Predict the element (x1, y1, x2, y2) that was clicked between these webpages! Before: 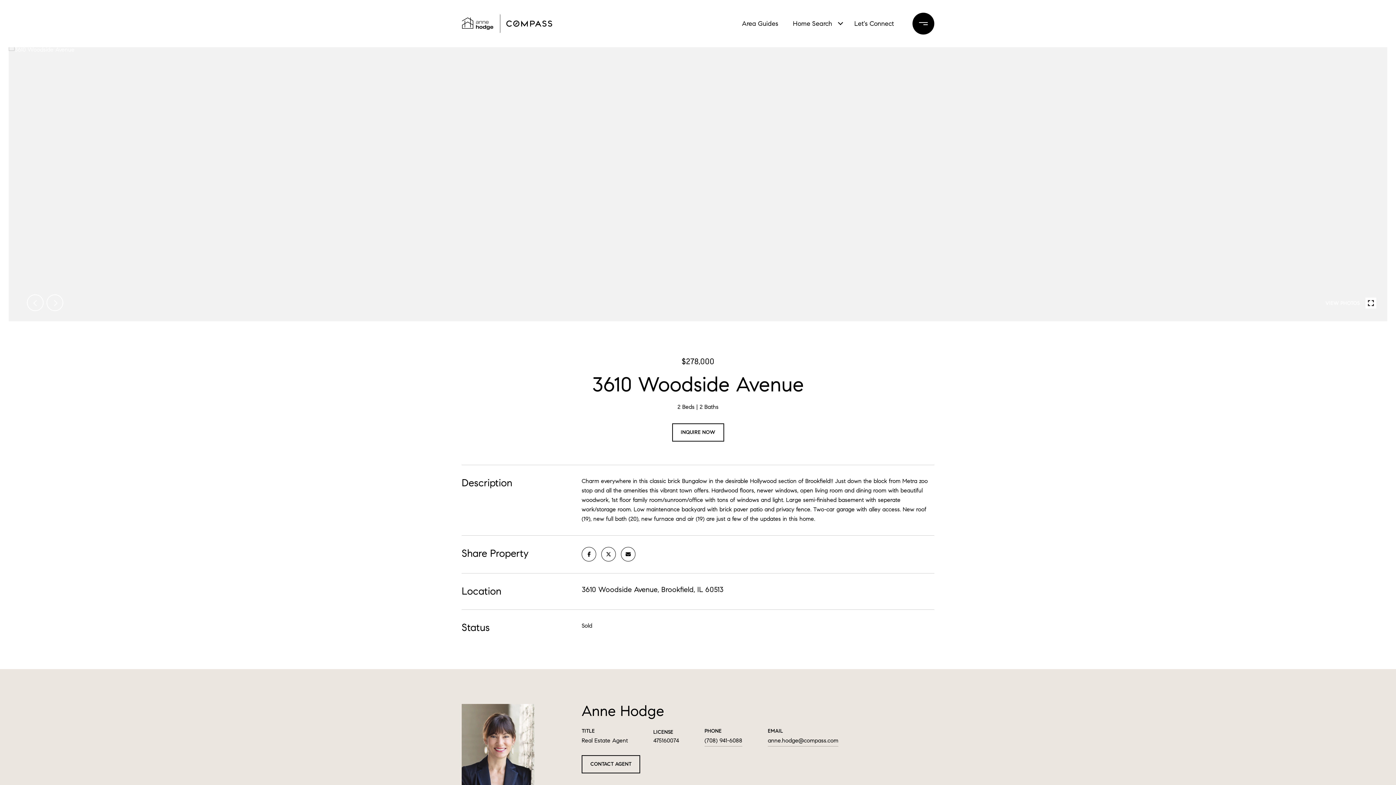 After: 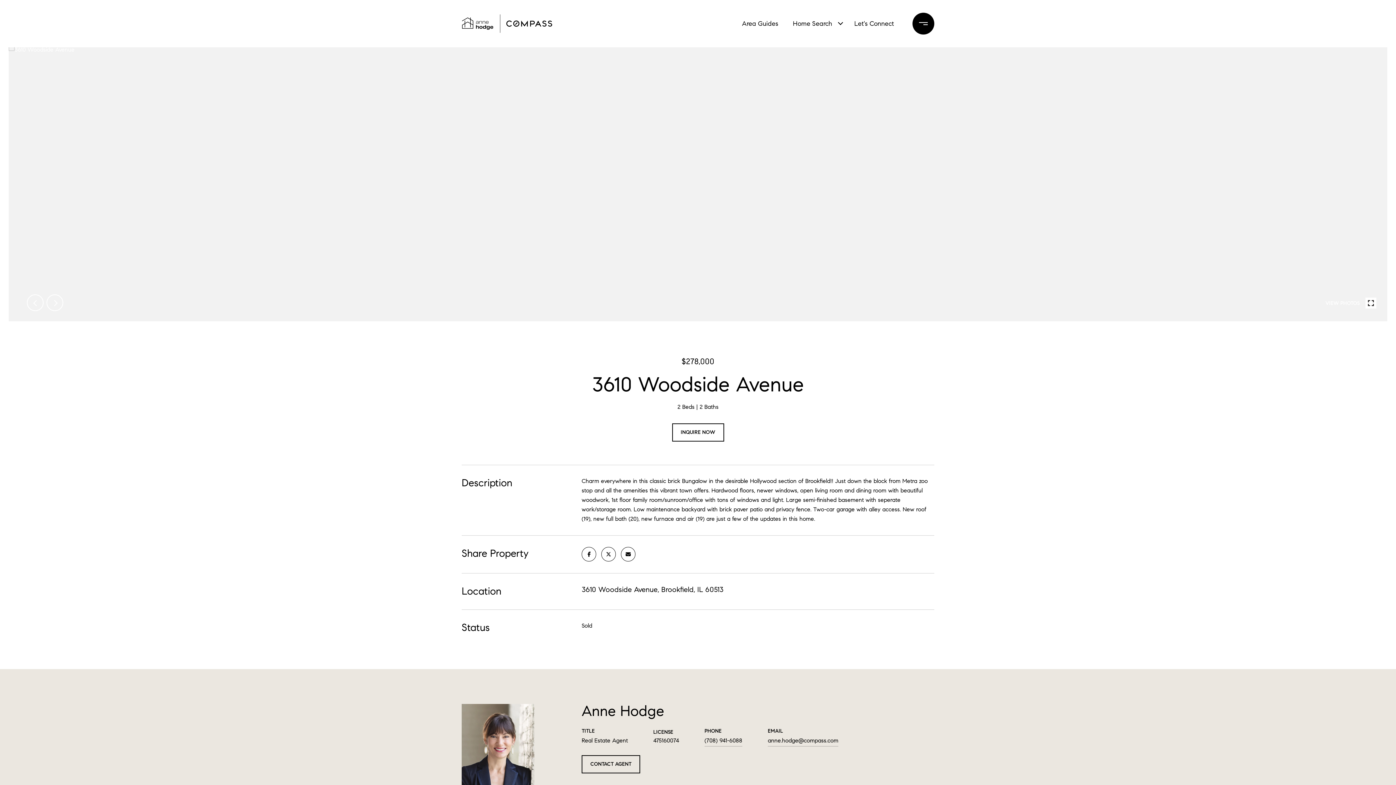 Action: label: Home Search bbox: (789, 12, 836, 35)